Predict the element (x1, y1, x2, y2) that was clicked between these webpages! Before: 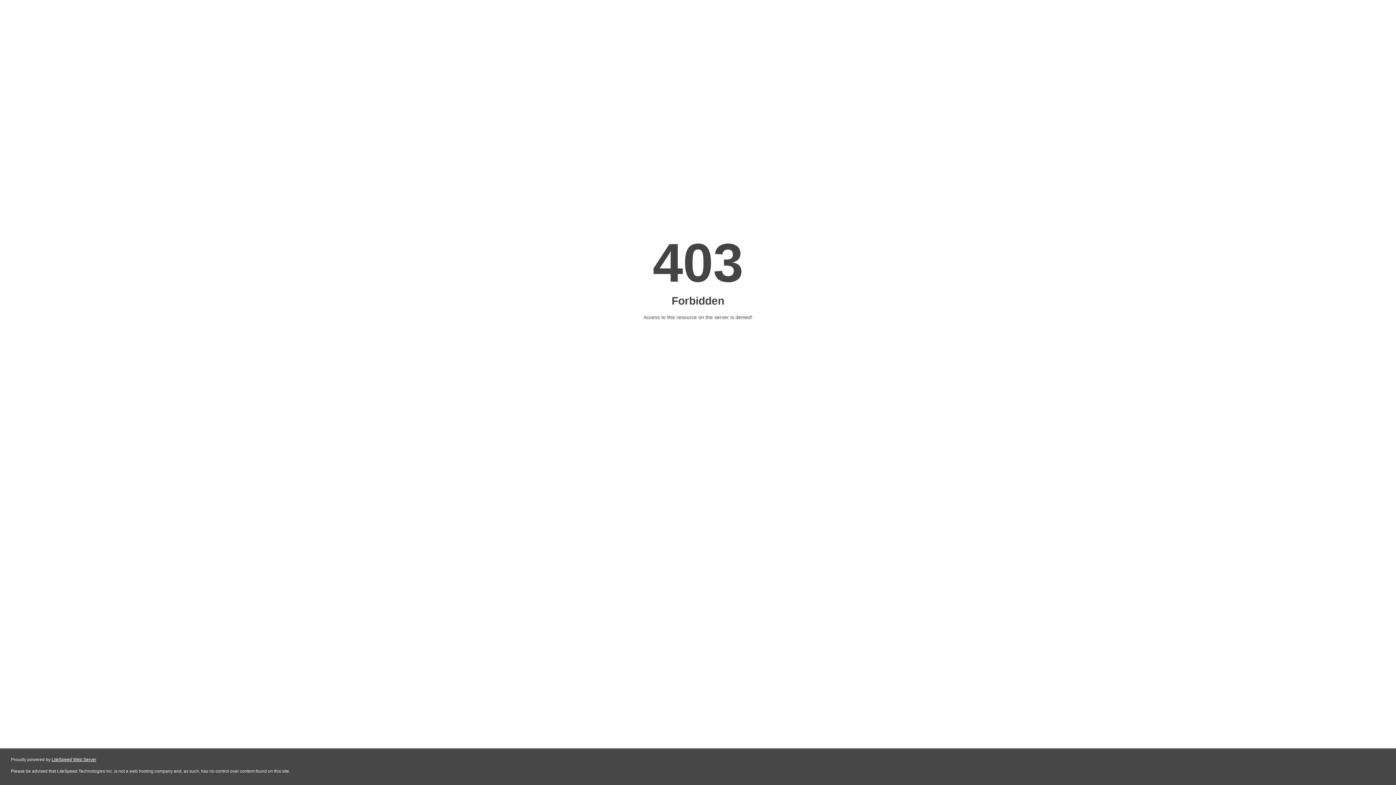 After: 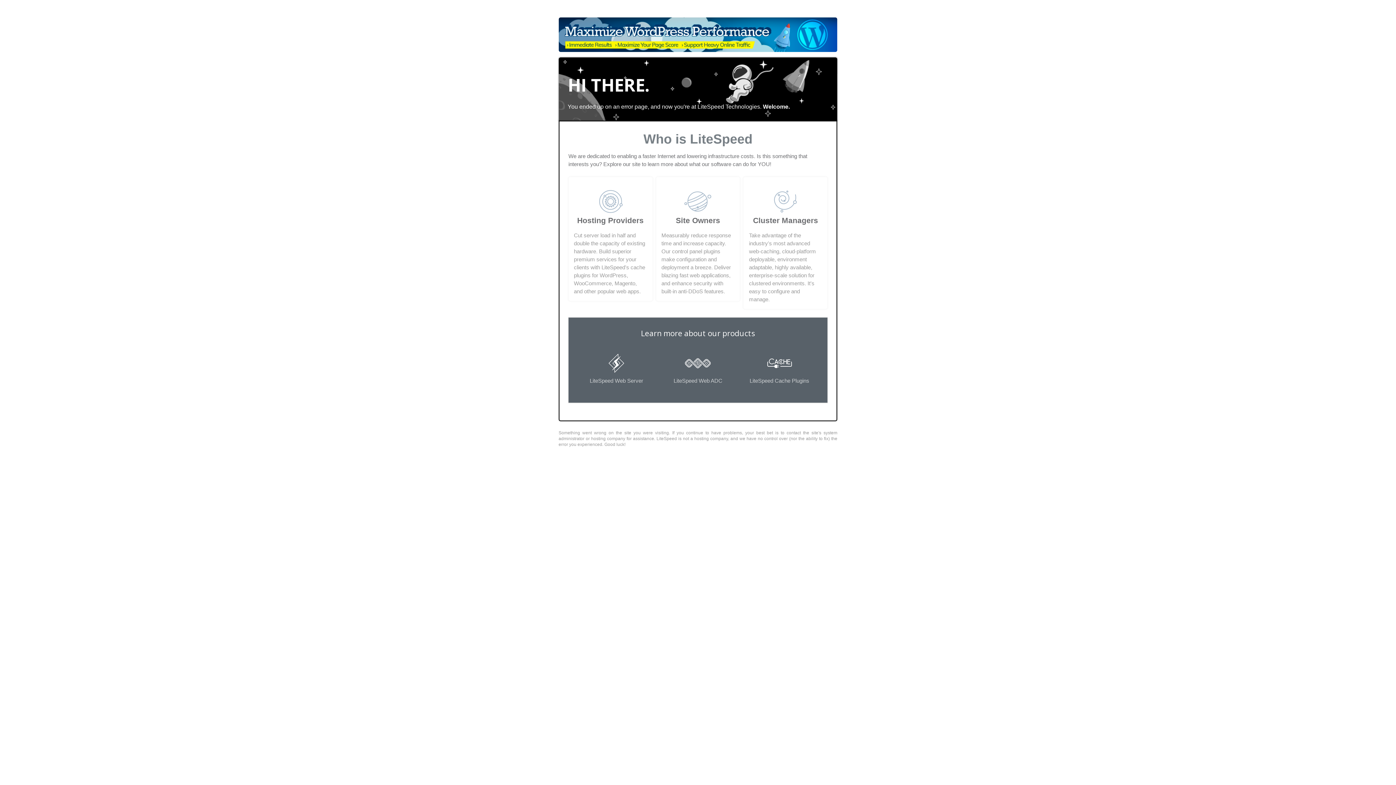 Action: label: LiteSpeed Web Server bbox: (51, 757, 96, 762)